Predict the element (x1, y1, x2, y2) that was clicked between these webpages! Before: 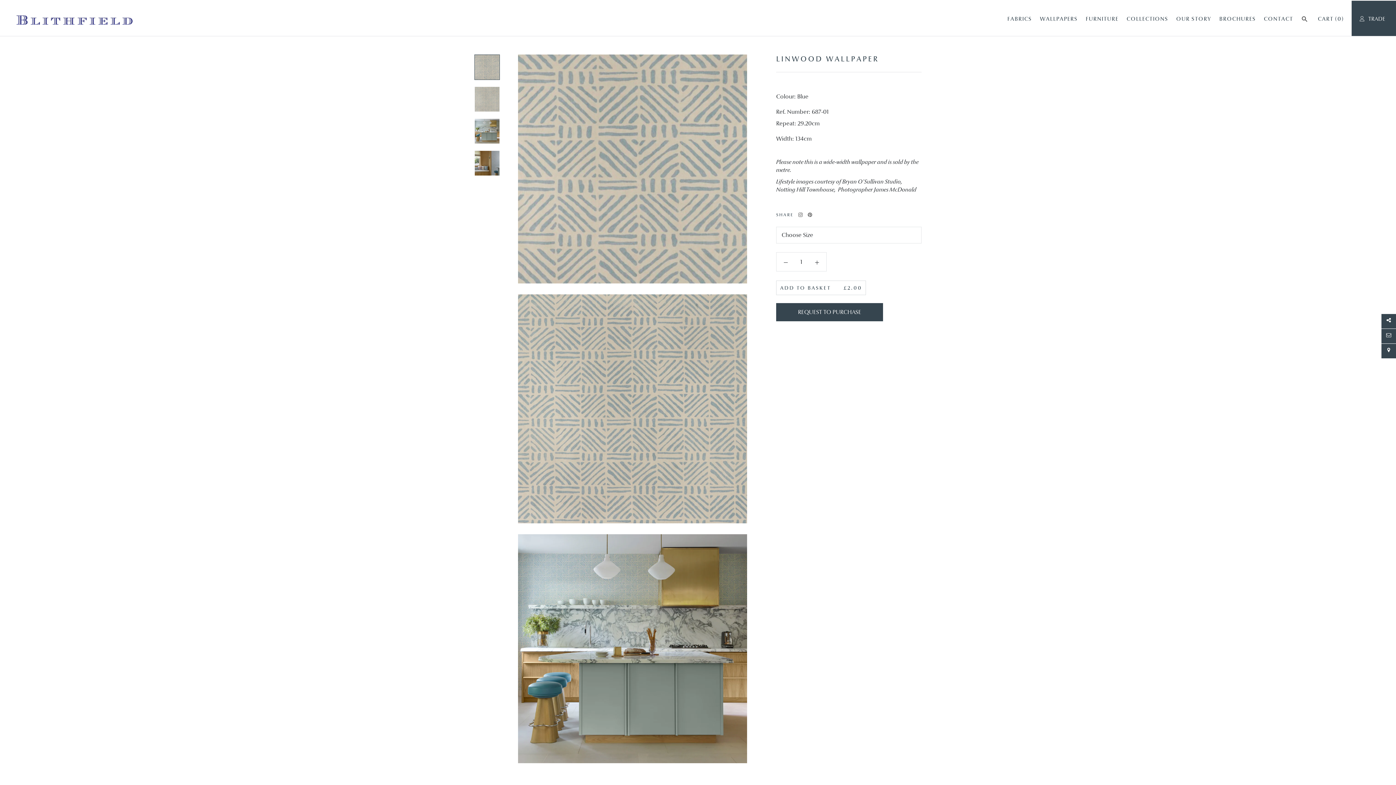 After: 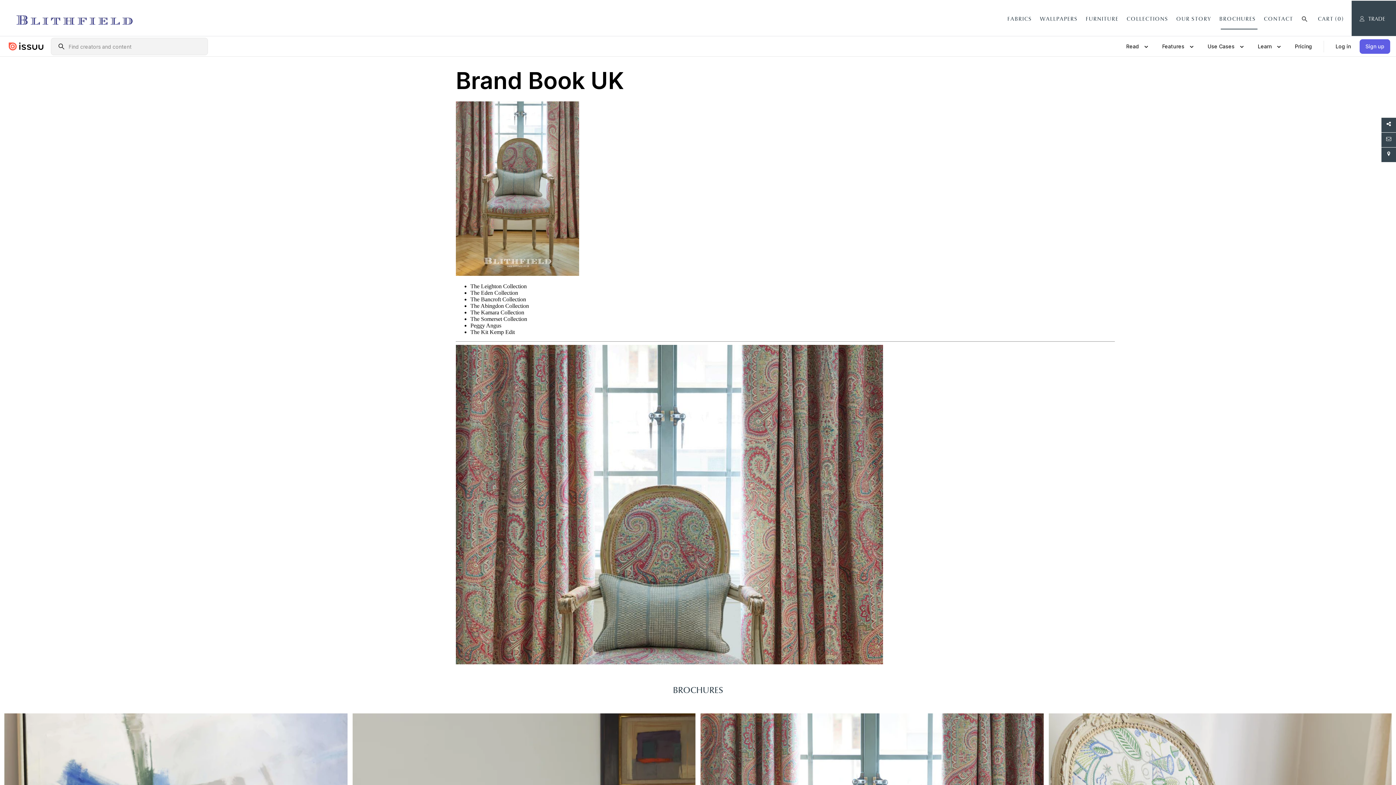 Action: label: BROCHURES
BROCHURES bbox: (1215, 8, 1260, 29)